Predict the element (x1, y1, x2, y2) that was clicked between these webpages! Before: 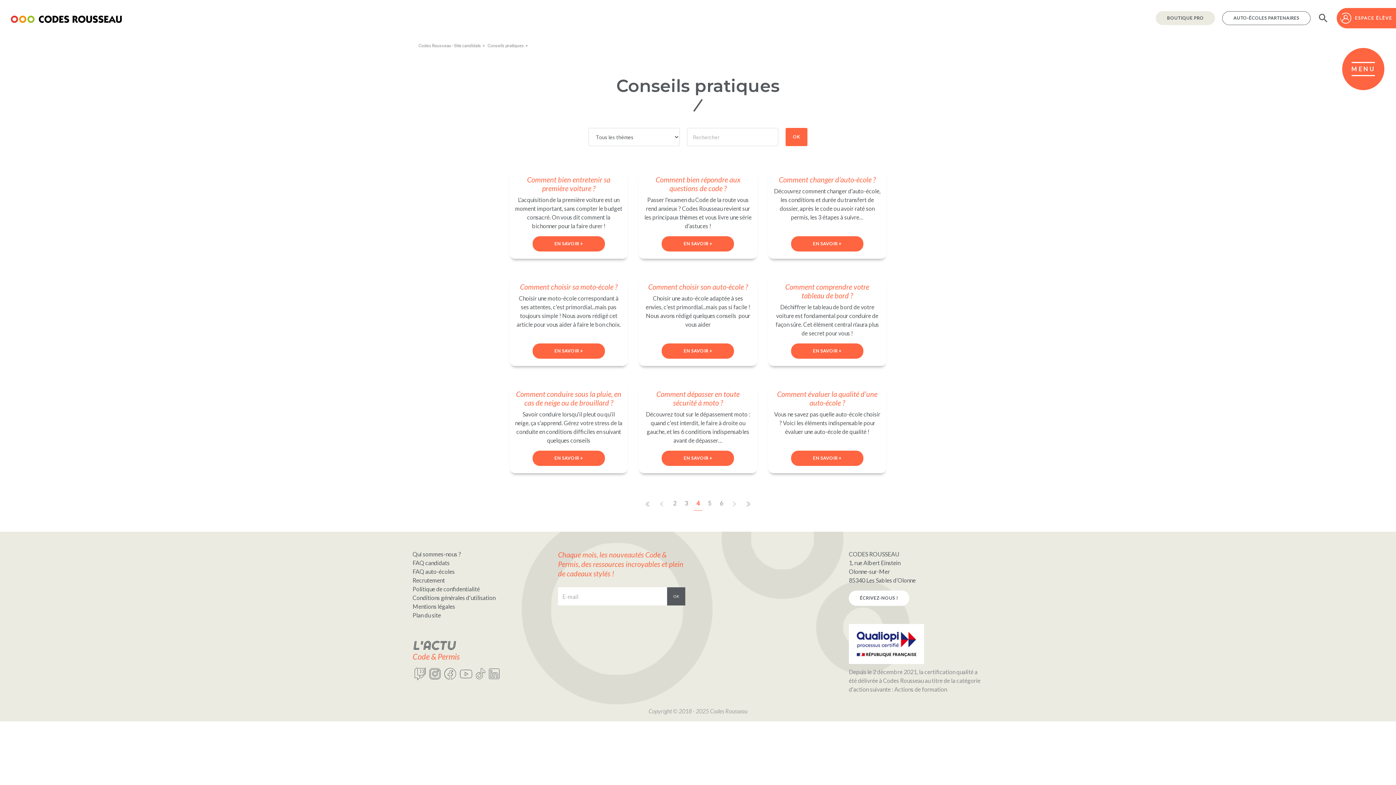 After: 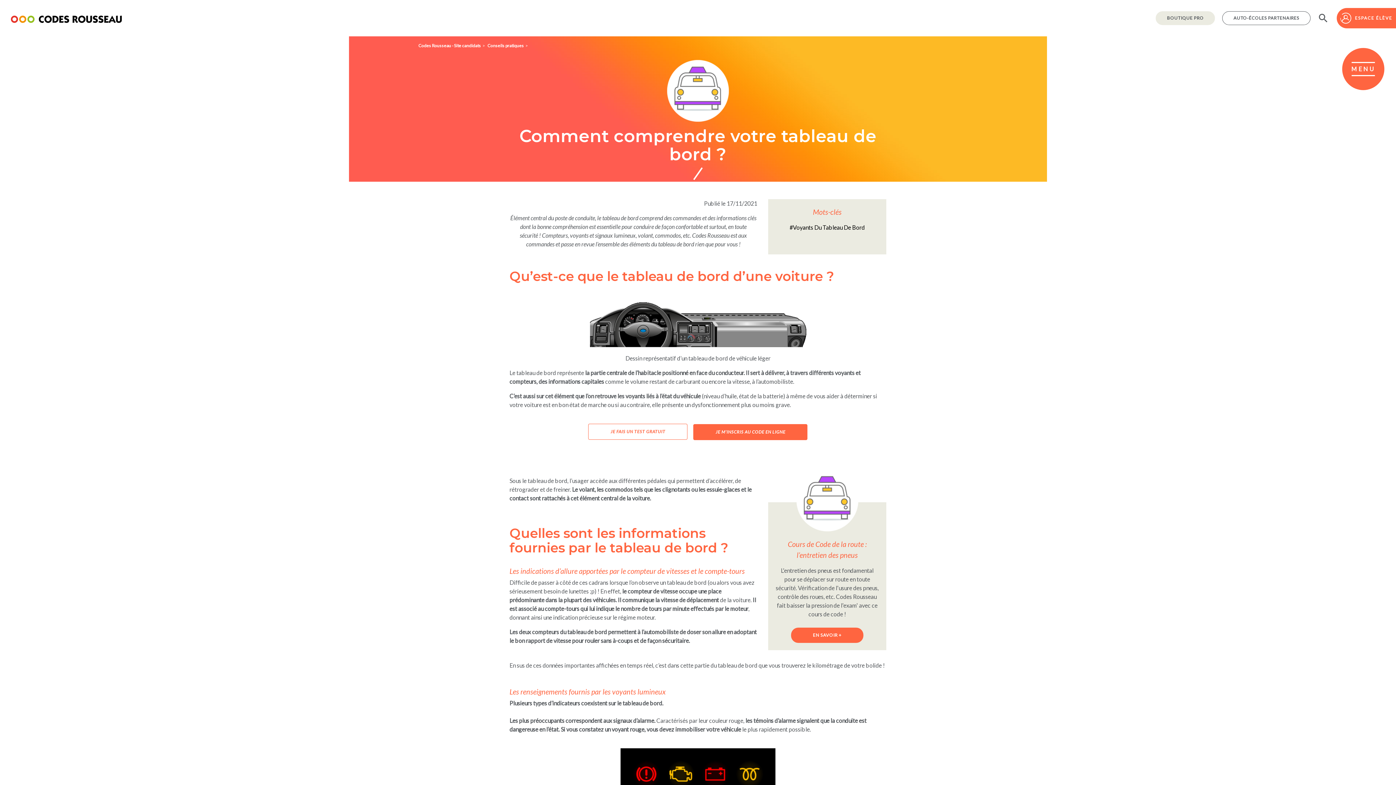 Action: label: Comment comprendre votre tableau de bord ?

Déchiffrer le tableau de bord de votre voiture est fondamental pour conduire de façon sûre. Cet élément central n'aura plus de secret pour vous !

EN SAVOIR + bbox: (768, 275, 886, 366)